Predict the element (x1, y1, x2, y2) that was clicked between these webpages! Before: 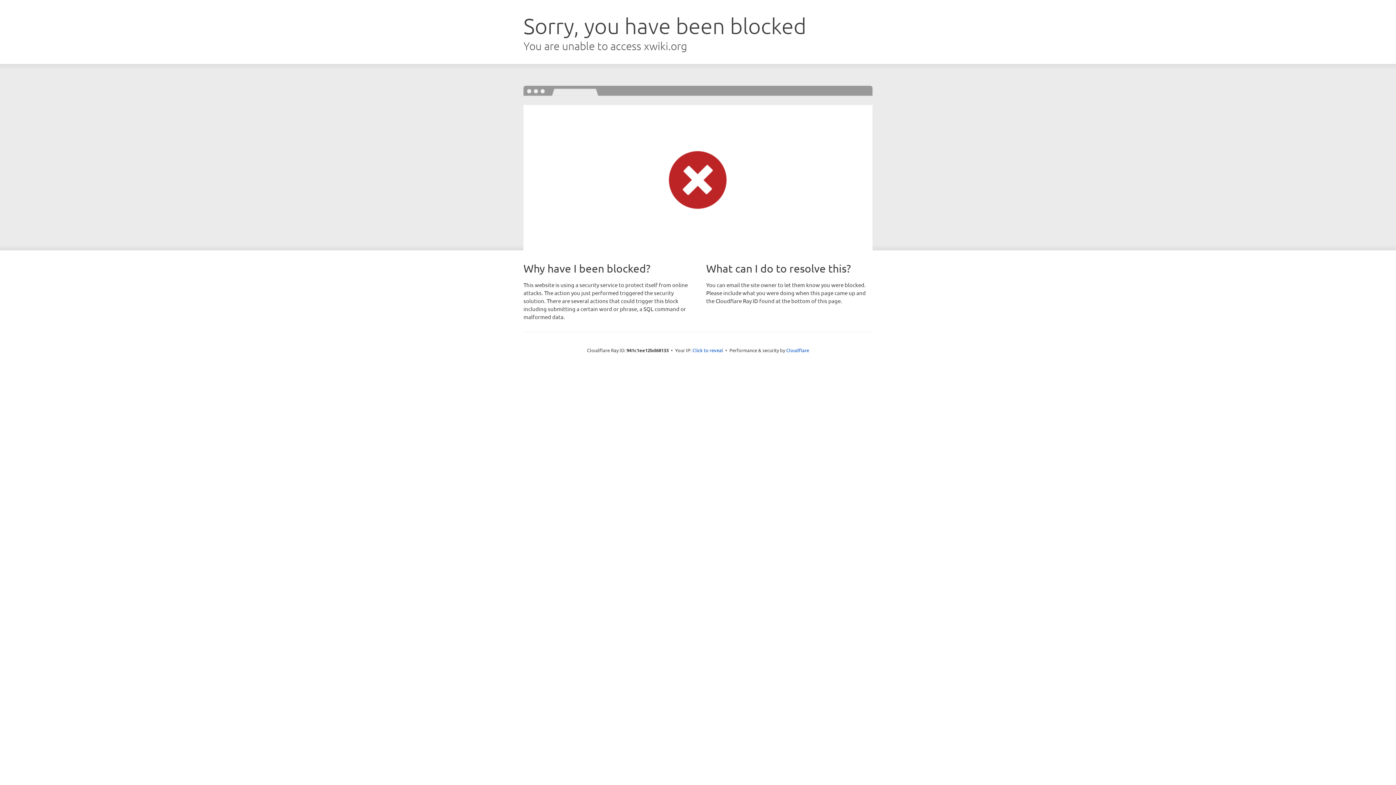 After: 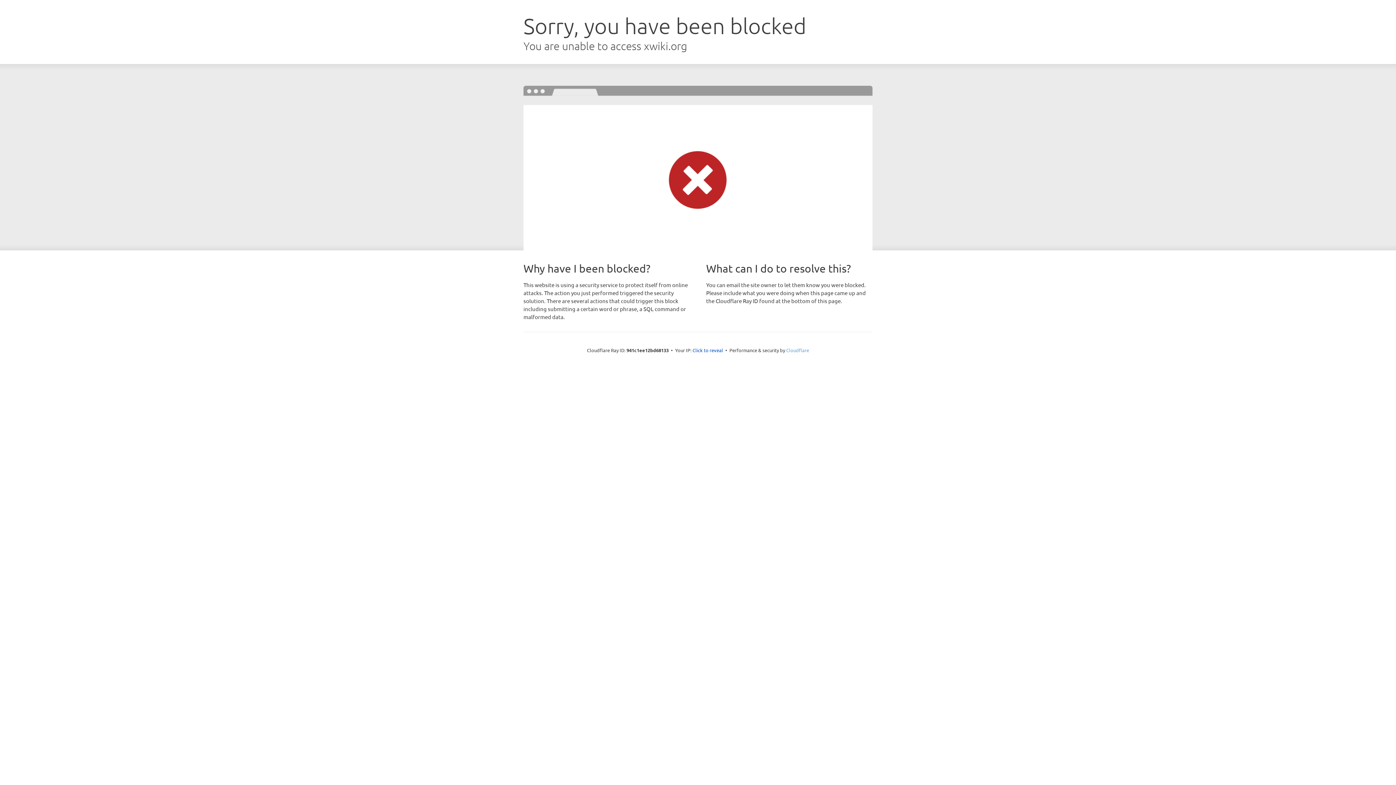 Action: bbox: (786, 347, 809, 353) label: Cloudflare